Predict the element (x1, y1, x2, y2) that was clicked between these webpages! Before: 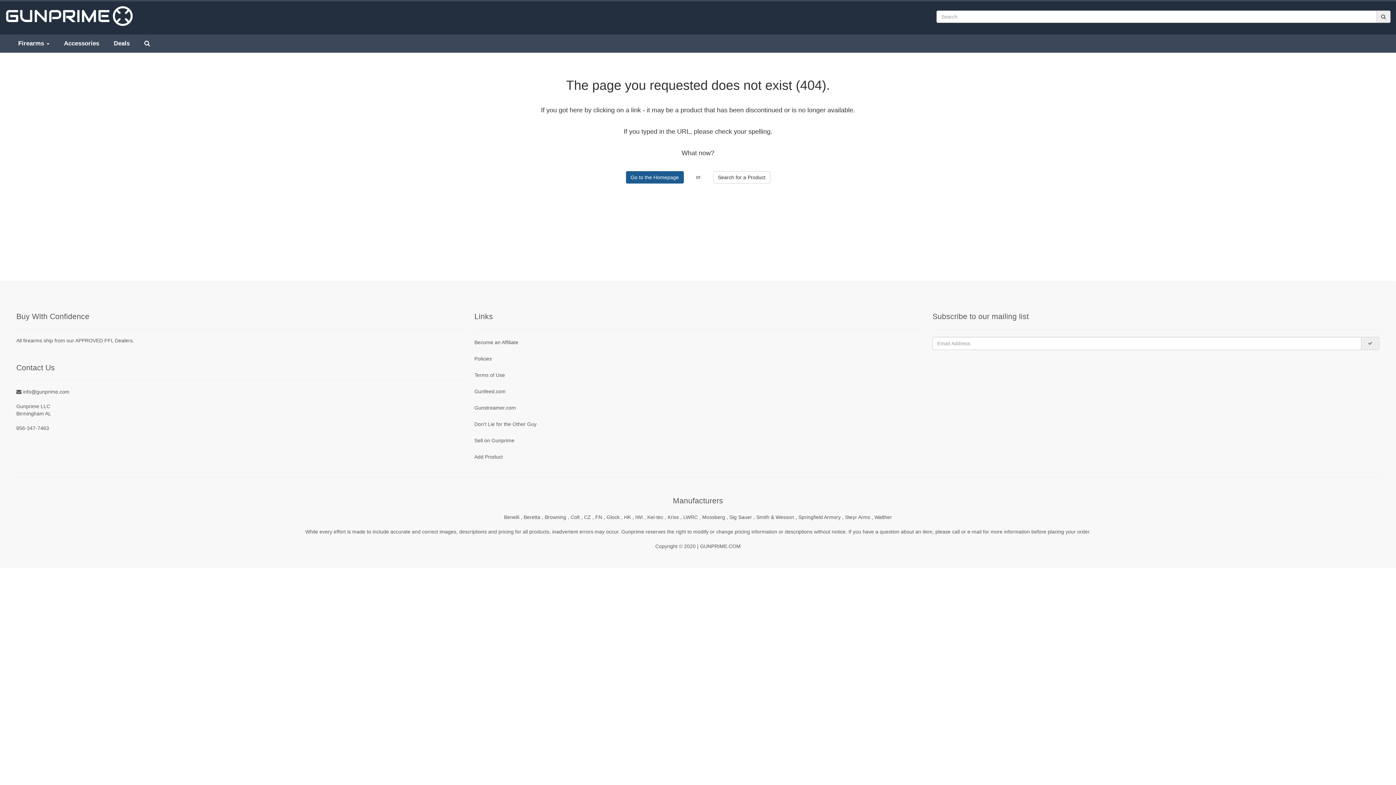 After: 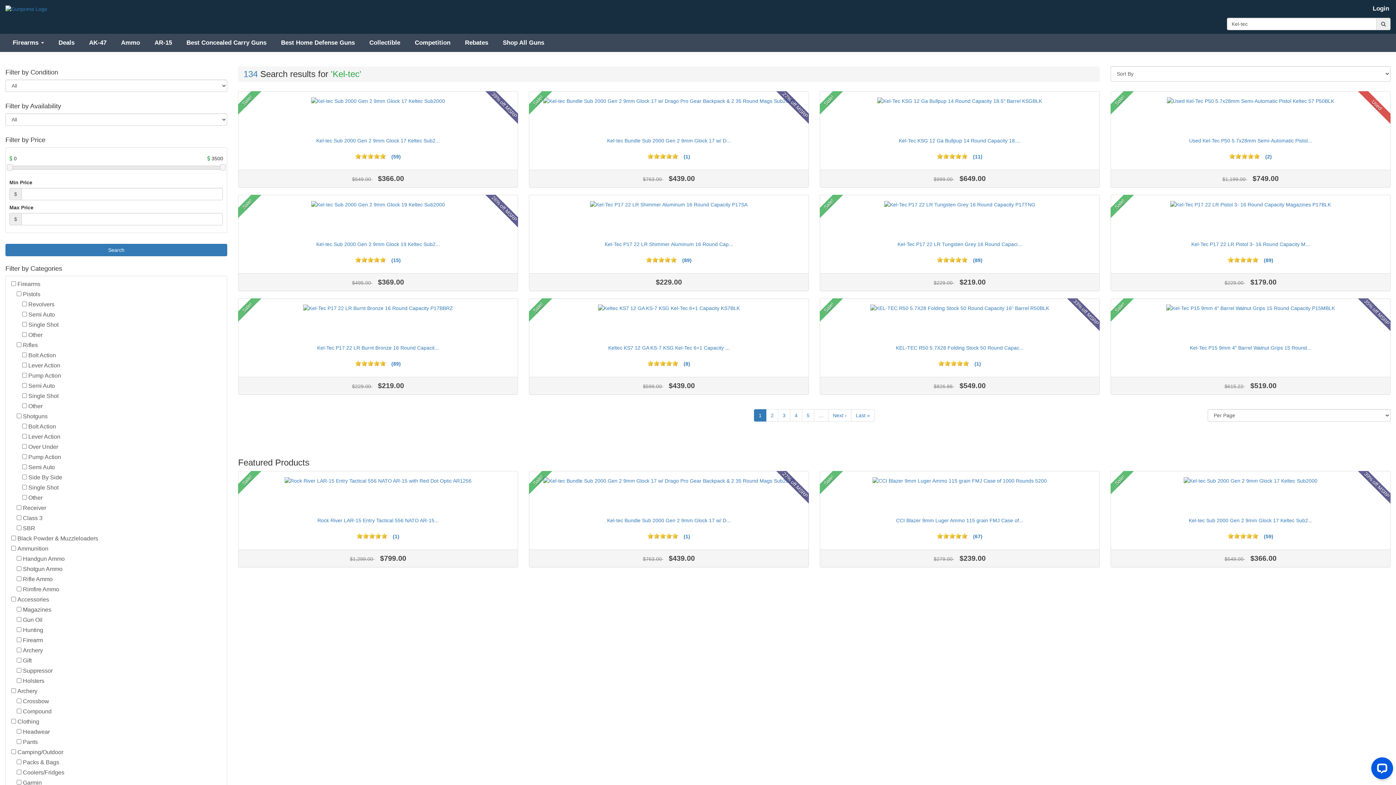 Action: label: Kel-tec ,  bbox: (647, 514, 667, 520)